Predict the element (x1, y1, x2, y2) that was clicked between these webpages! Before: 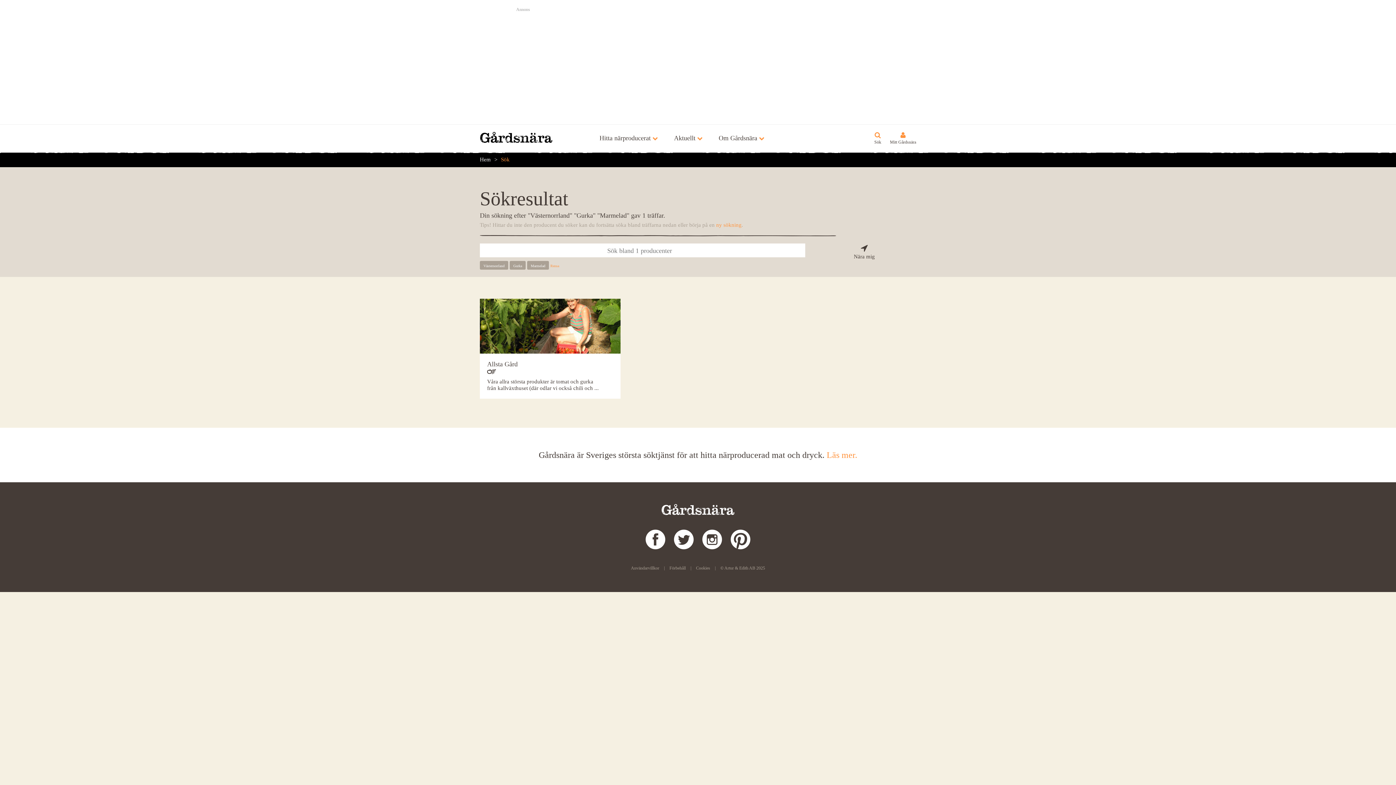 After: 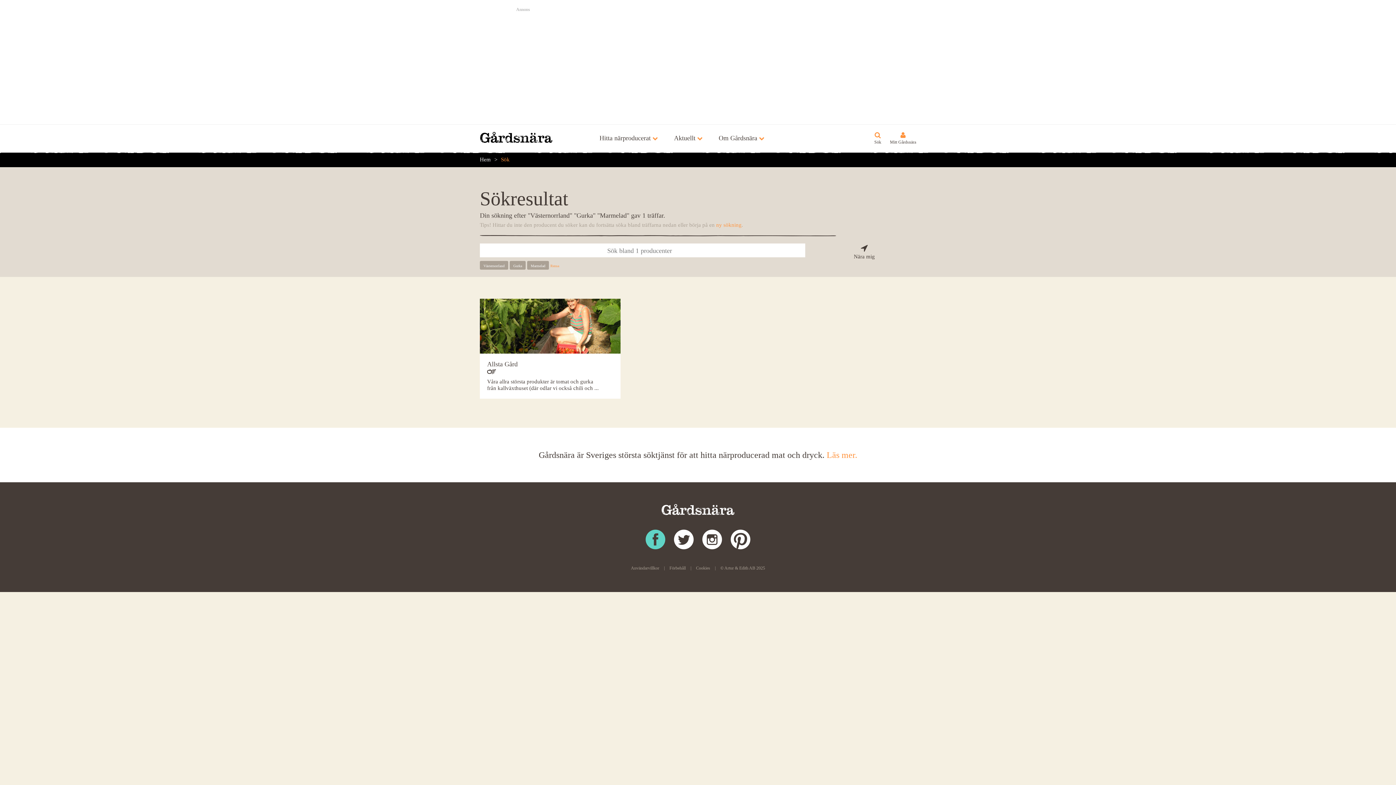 Action: bbox: (645, 531, 665, 552)